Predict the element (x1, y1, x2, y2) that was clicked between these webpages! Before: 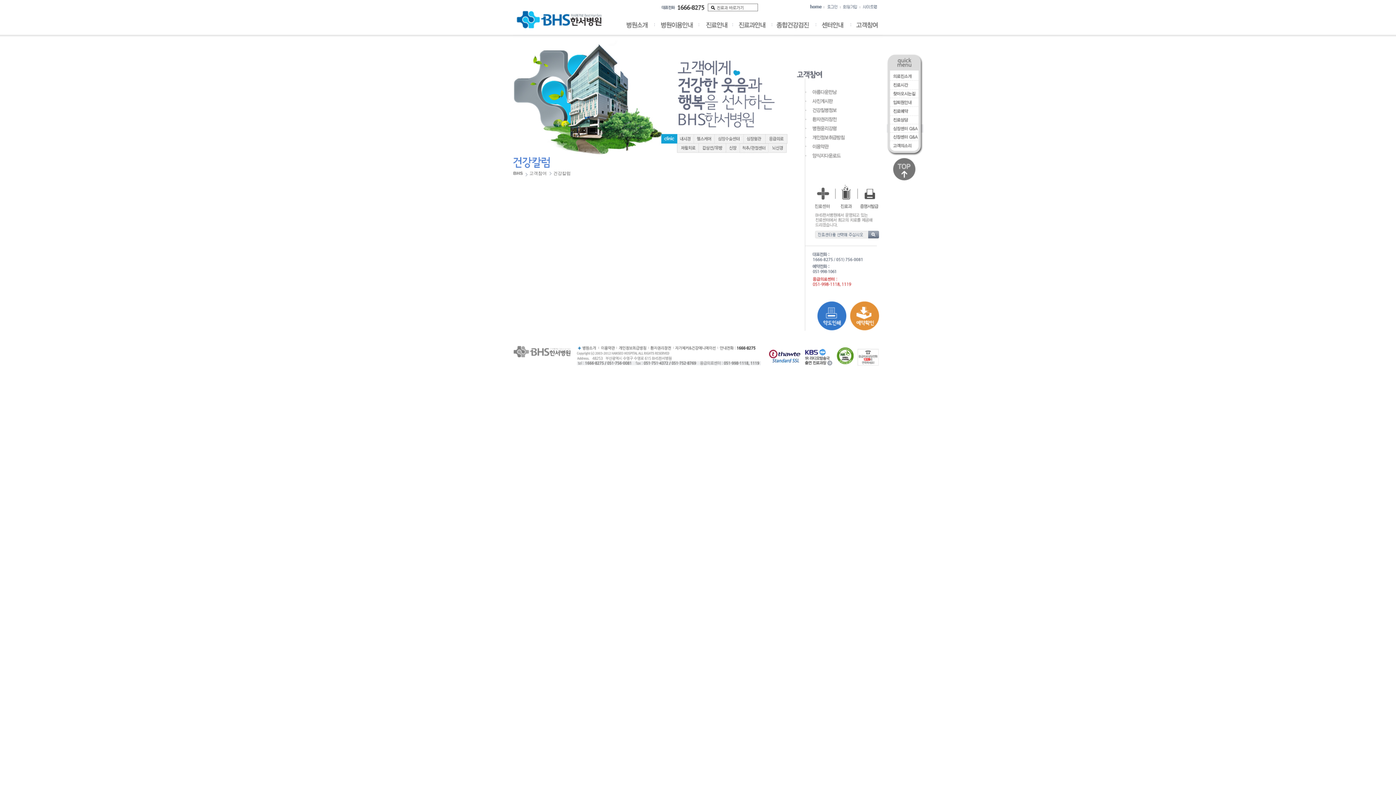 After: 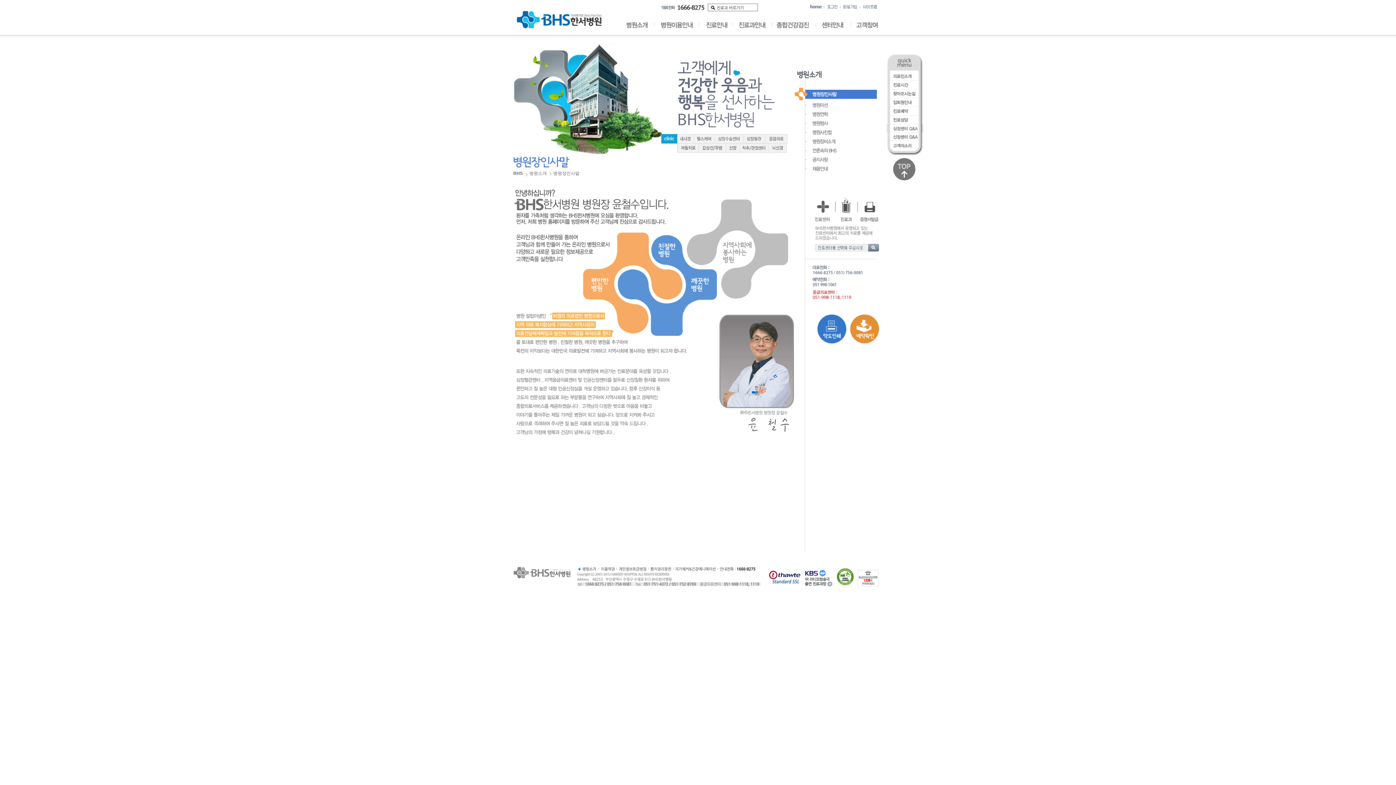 Action: bbox: (620, 22, 654, 27)